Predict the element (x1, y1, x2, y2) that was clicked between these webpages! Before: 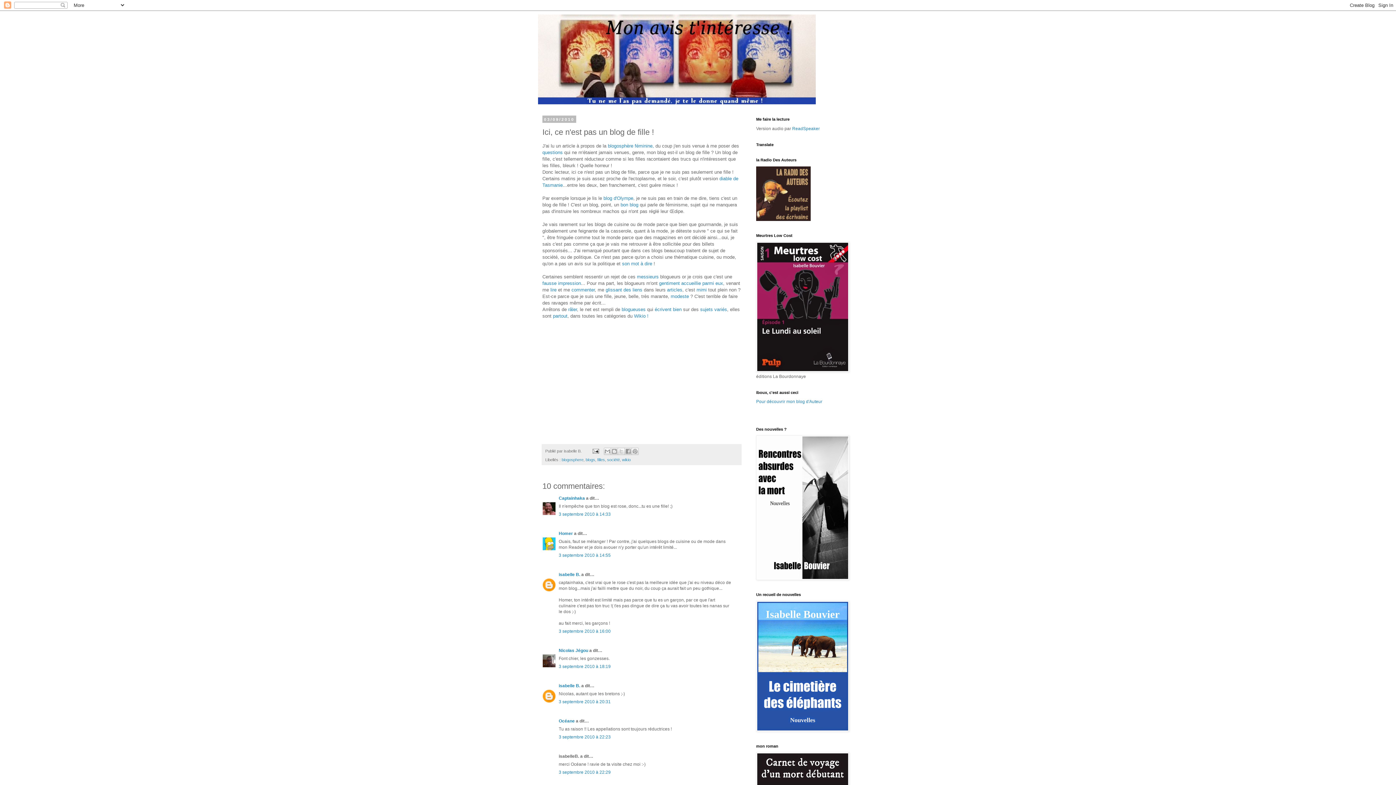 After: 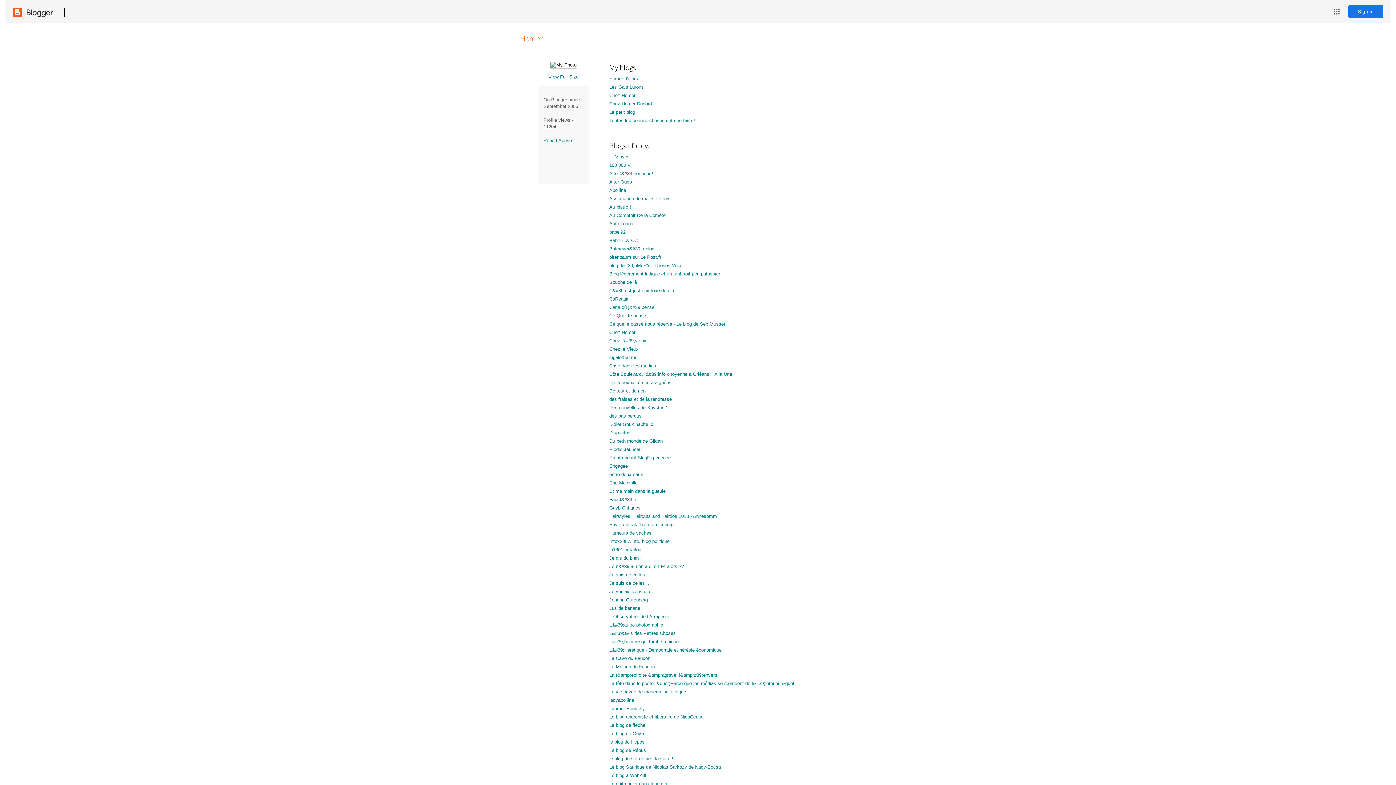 Action: label: Homer bbox: (558, 531, 573, 536)